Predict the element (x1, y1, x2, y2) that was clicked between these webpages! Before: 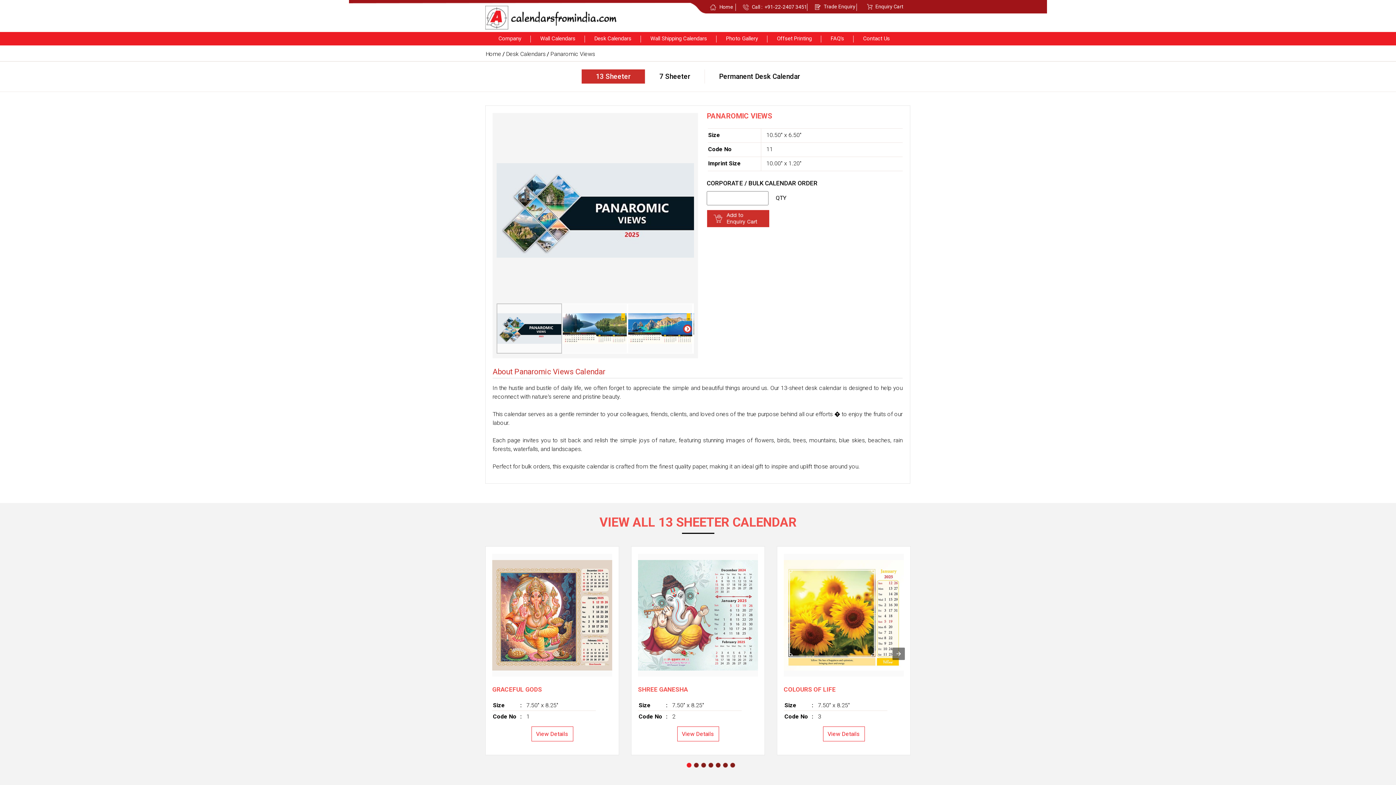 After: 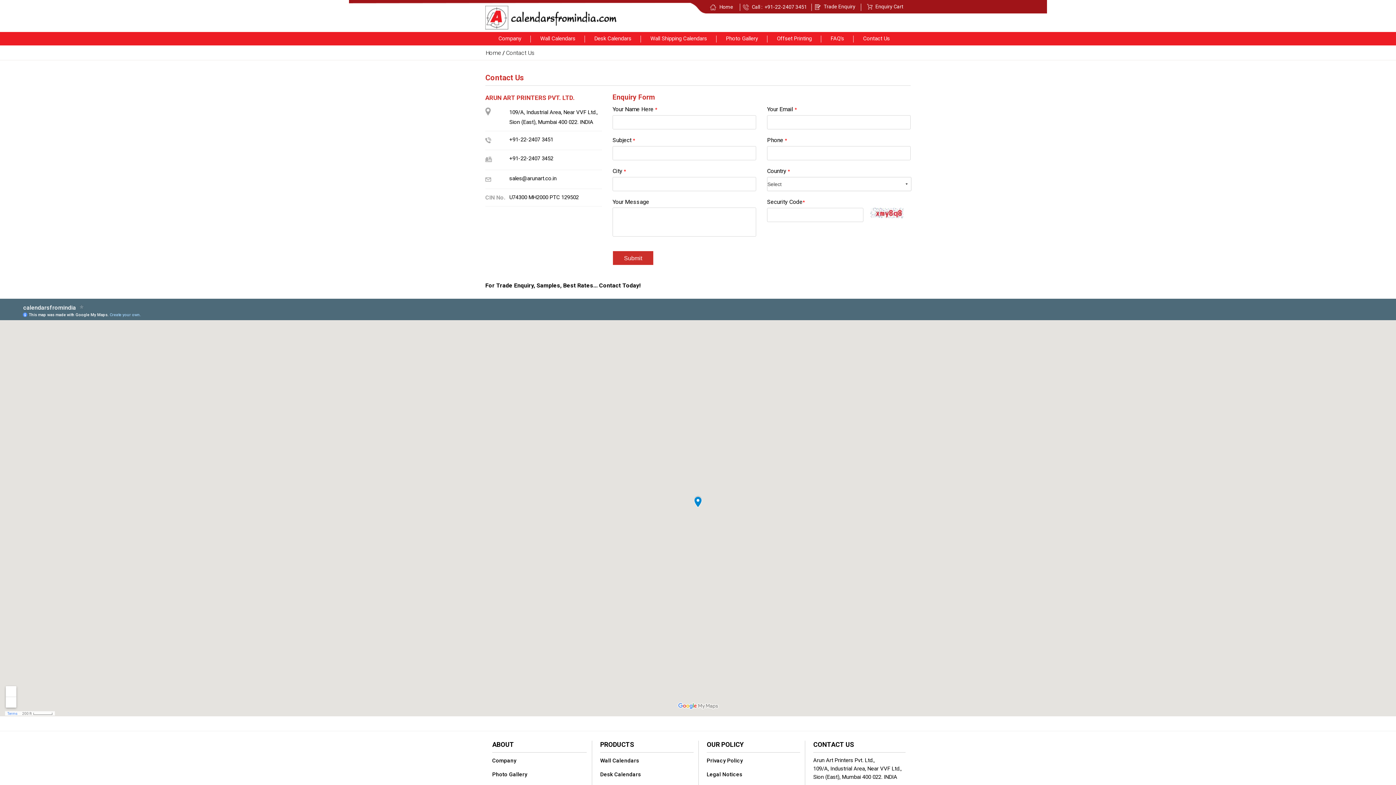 Action: label: Contact Us bbox: (853, 32, 899, 45)